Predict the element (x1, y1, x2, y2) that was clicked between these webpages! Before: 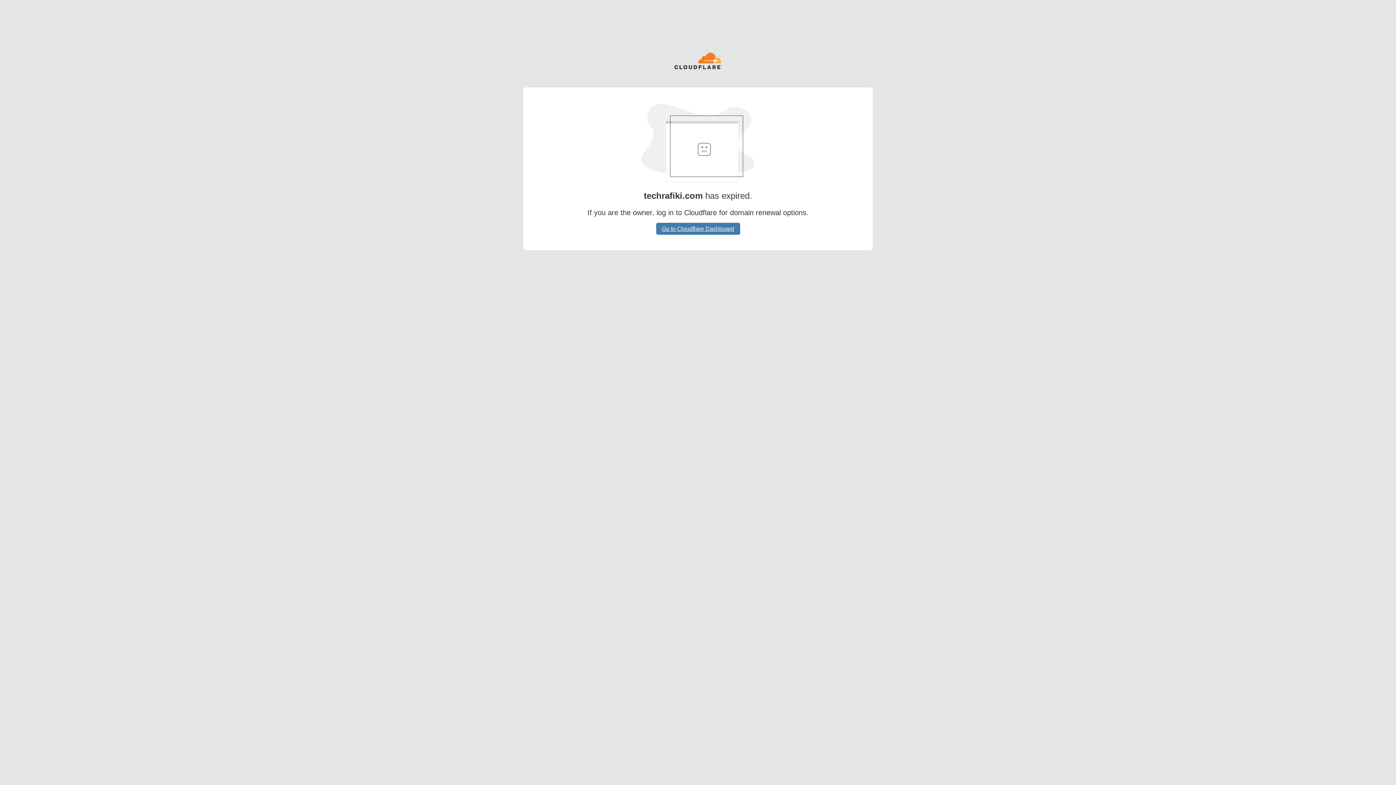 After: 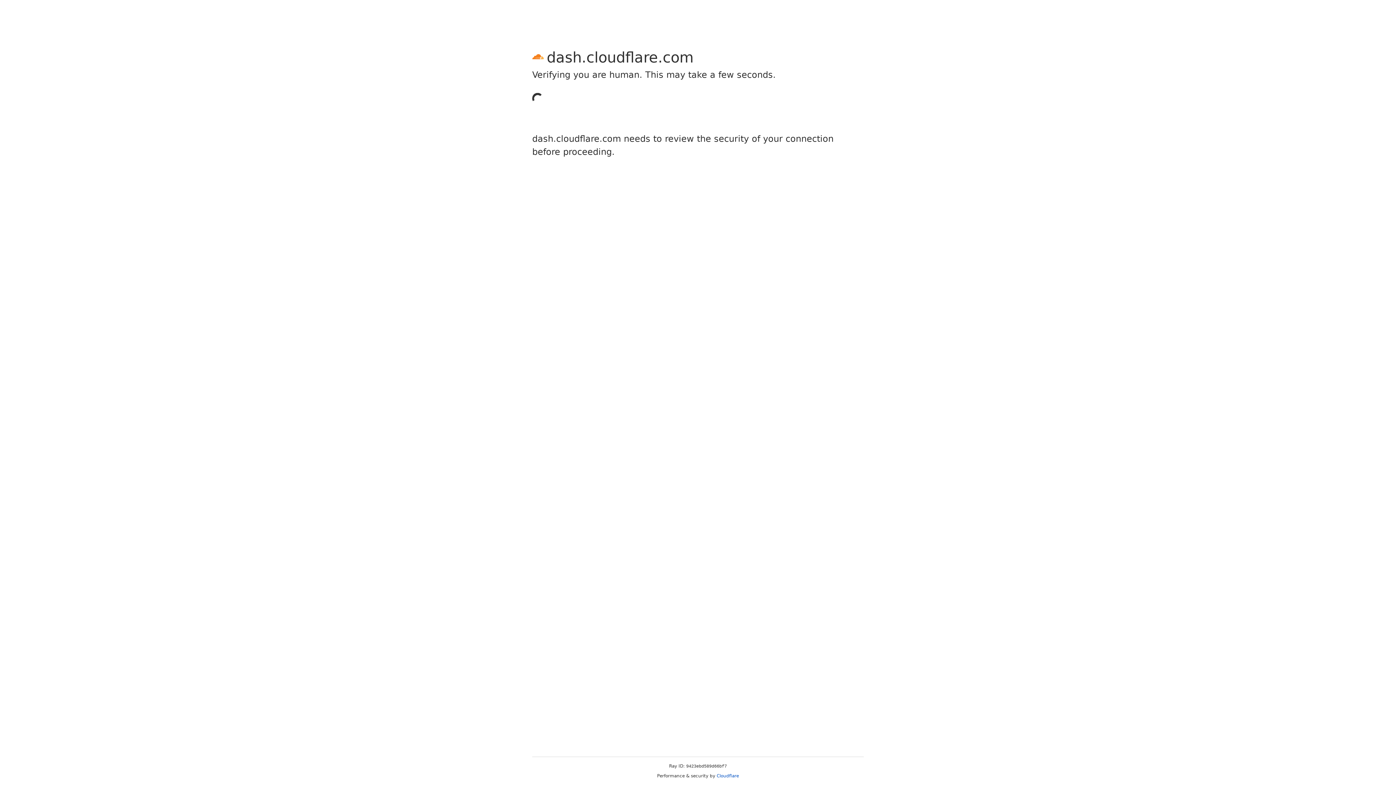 Action: bbox: (656, 222, 740, 234) label: Go to Cloudflare Dashboard